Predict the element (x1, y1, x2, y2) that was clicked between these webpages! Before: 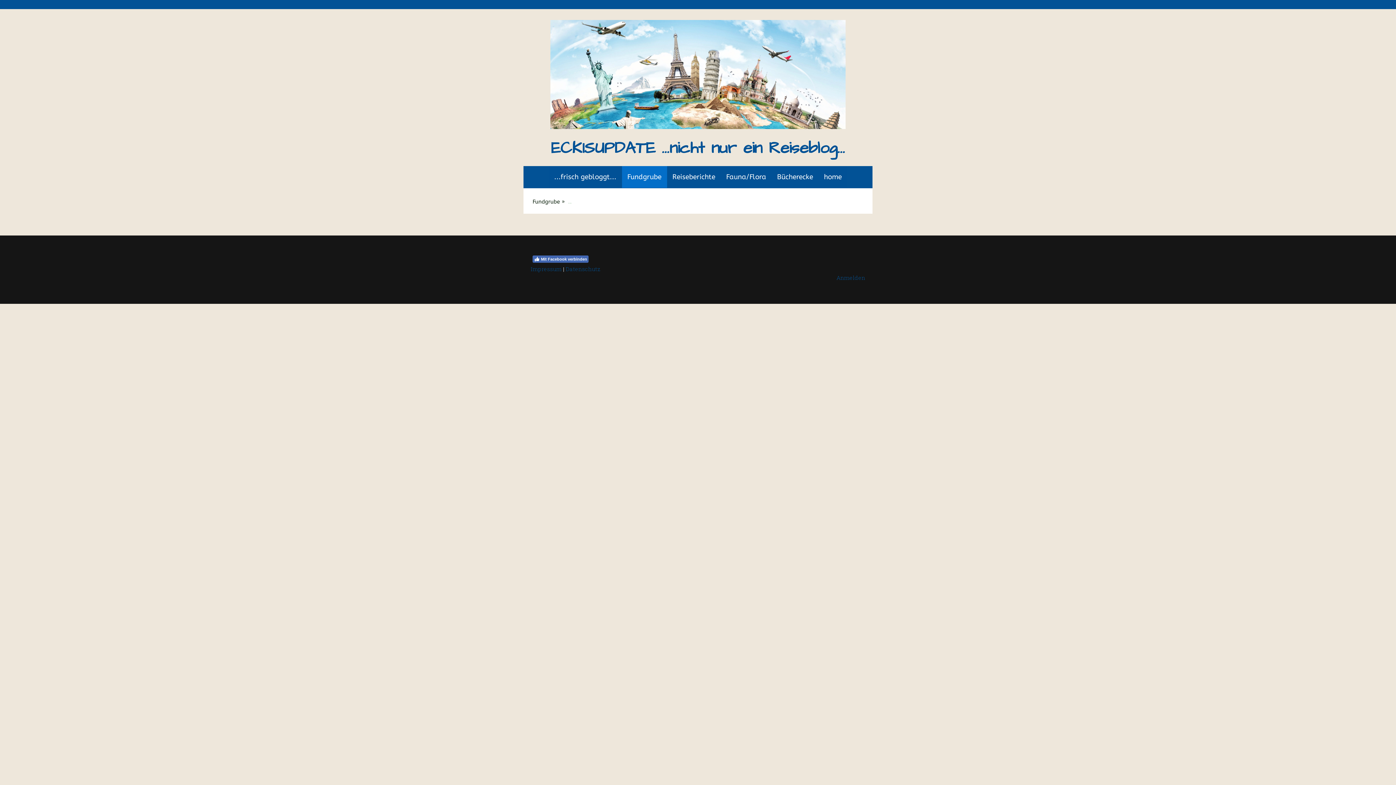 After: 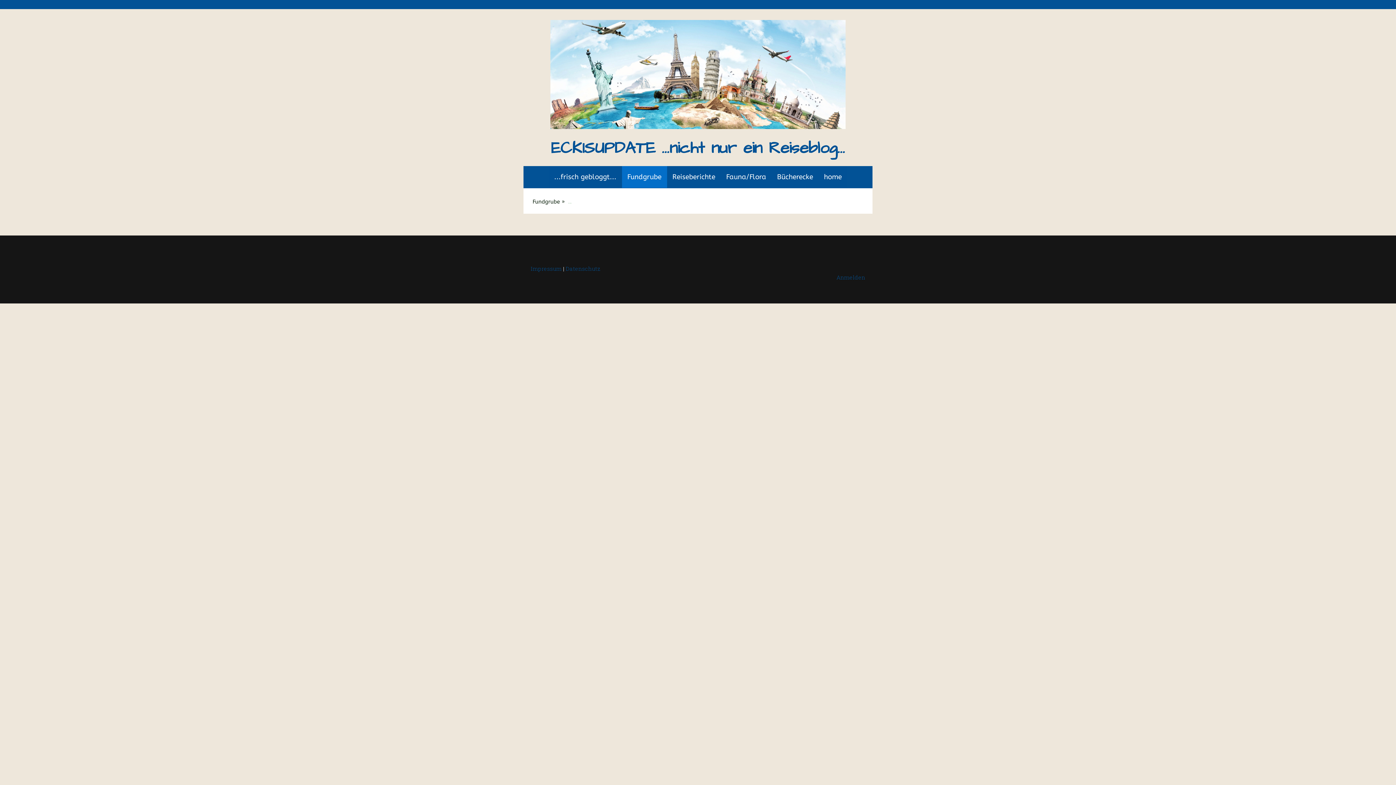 Action: label: Mit Facebook verbinden bbox: (532, 255, 588, 262)